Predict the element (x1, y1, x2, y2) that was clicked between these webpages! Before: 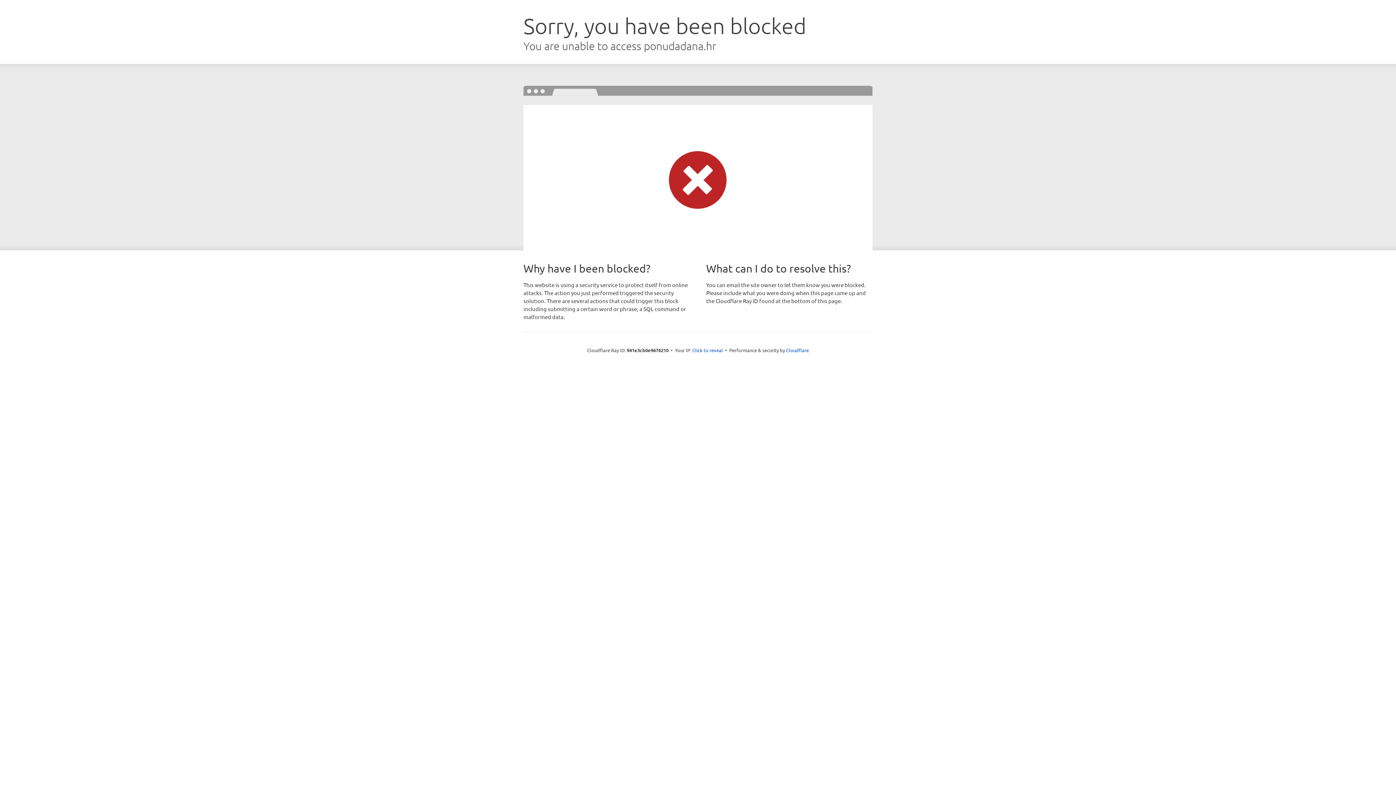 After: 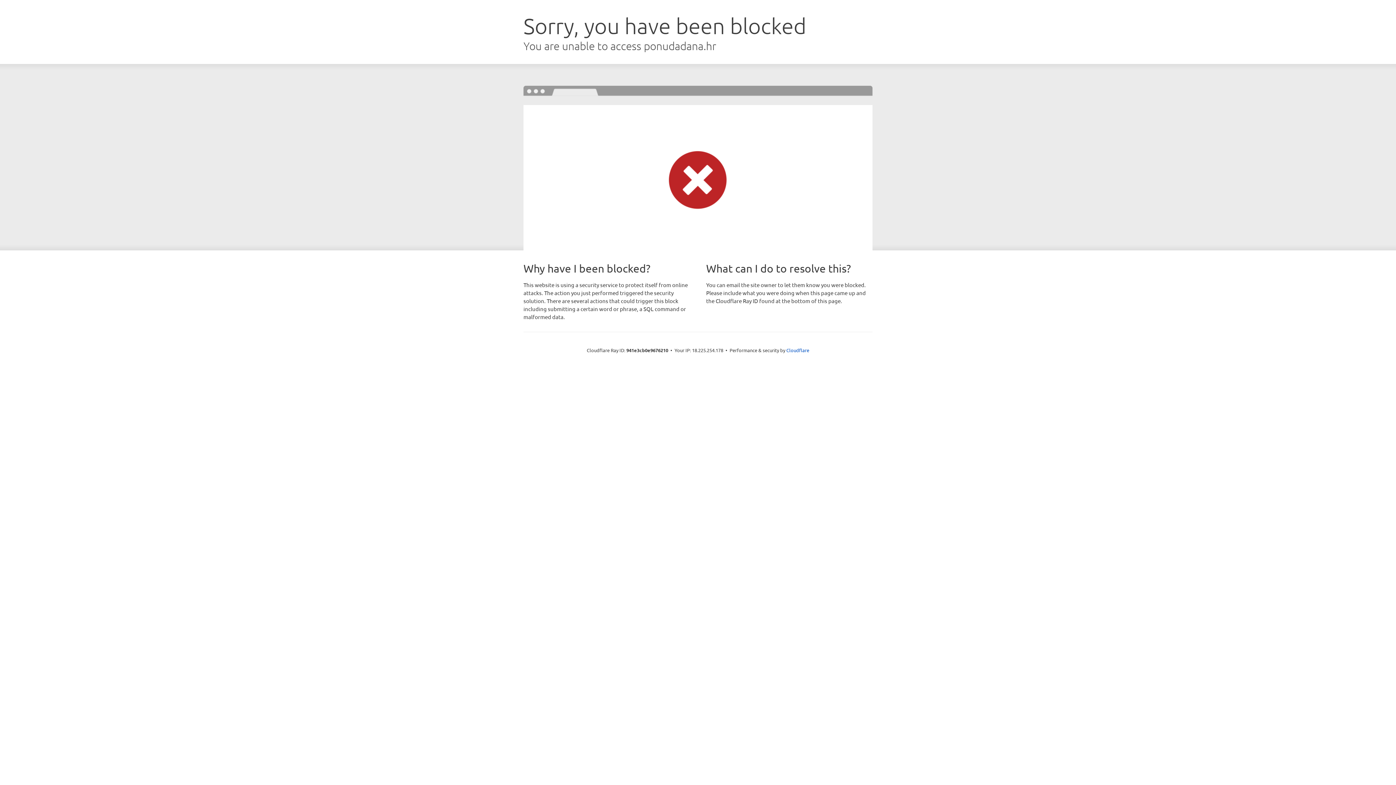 Action: label: Click to reveal bbox: (692, 346, 723, 353)